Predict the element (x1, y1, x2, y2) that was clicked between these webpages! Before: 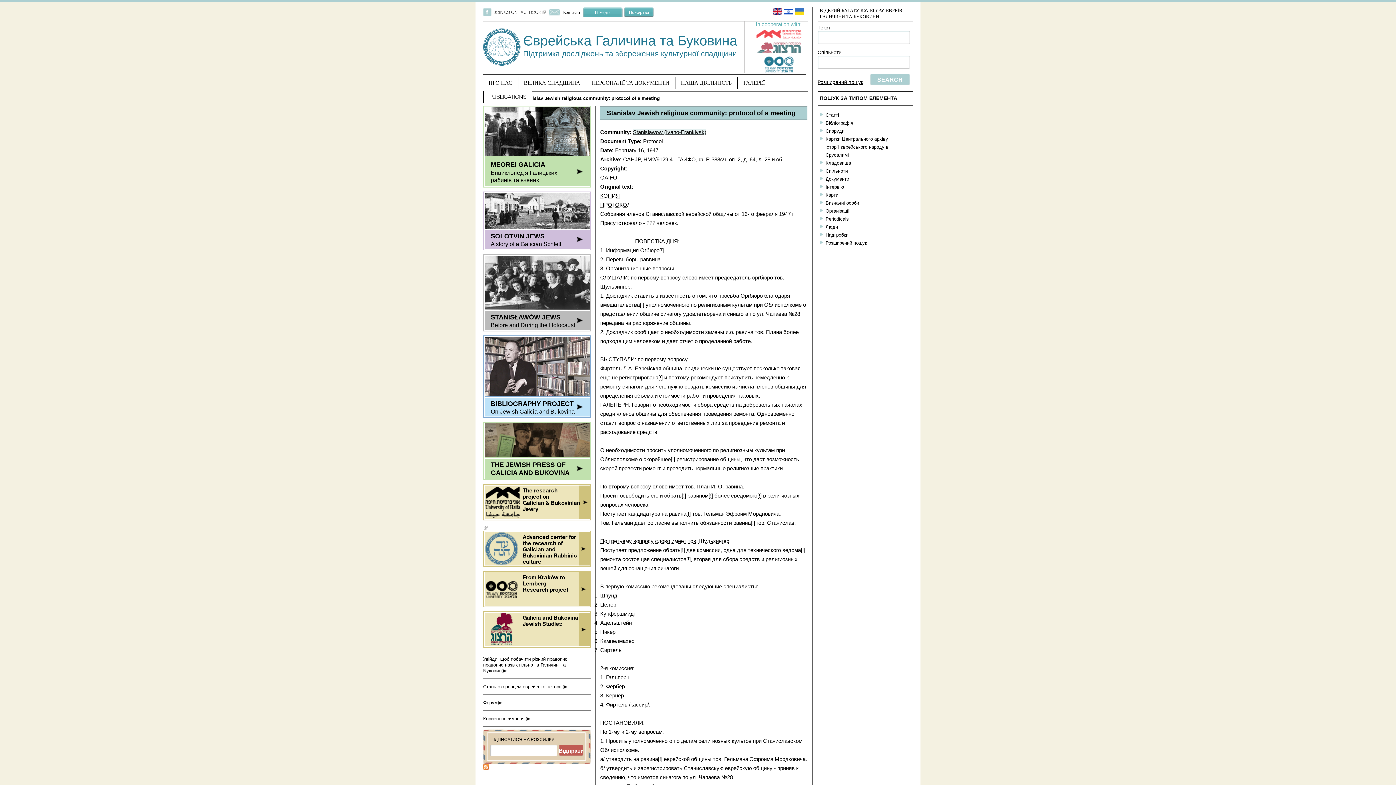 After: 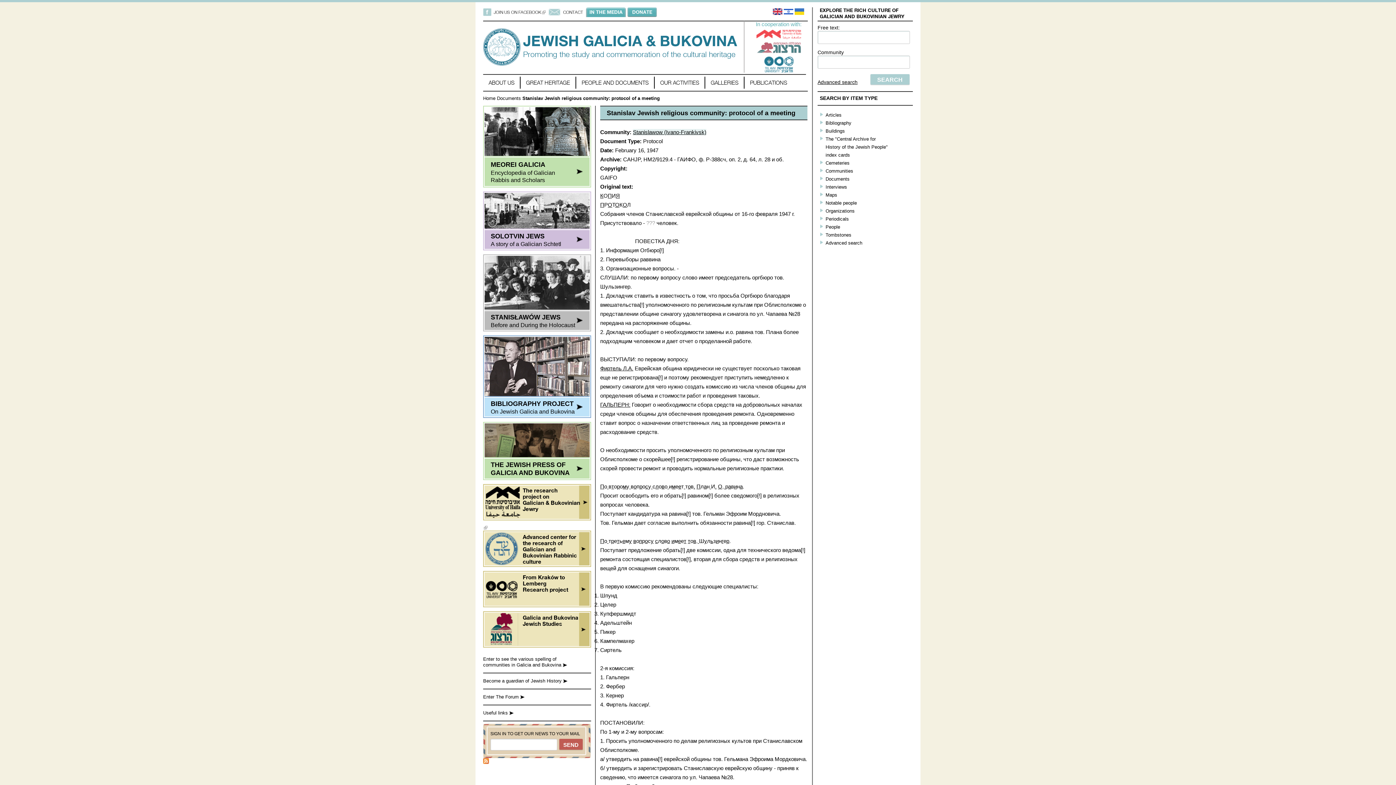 Action: bbox: (773, 10, 782, 16)